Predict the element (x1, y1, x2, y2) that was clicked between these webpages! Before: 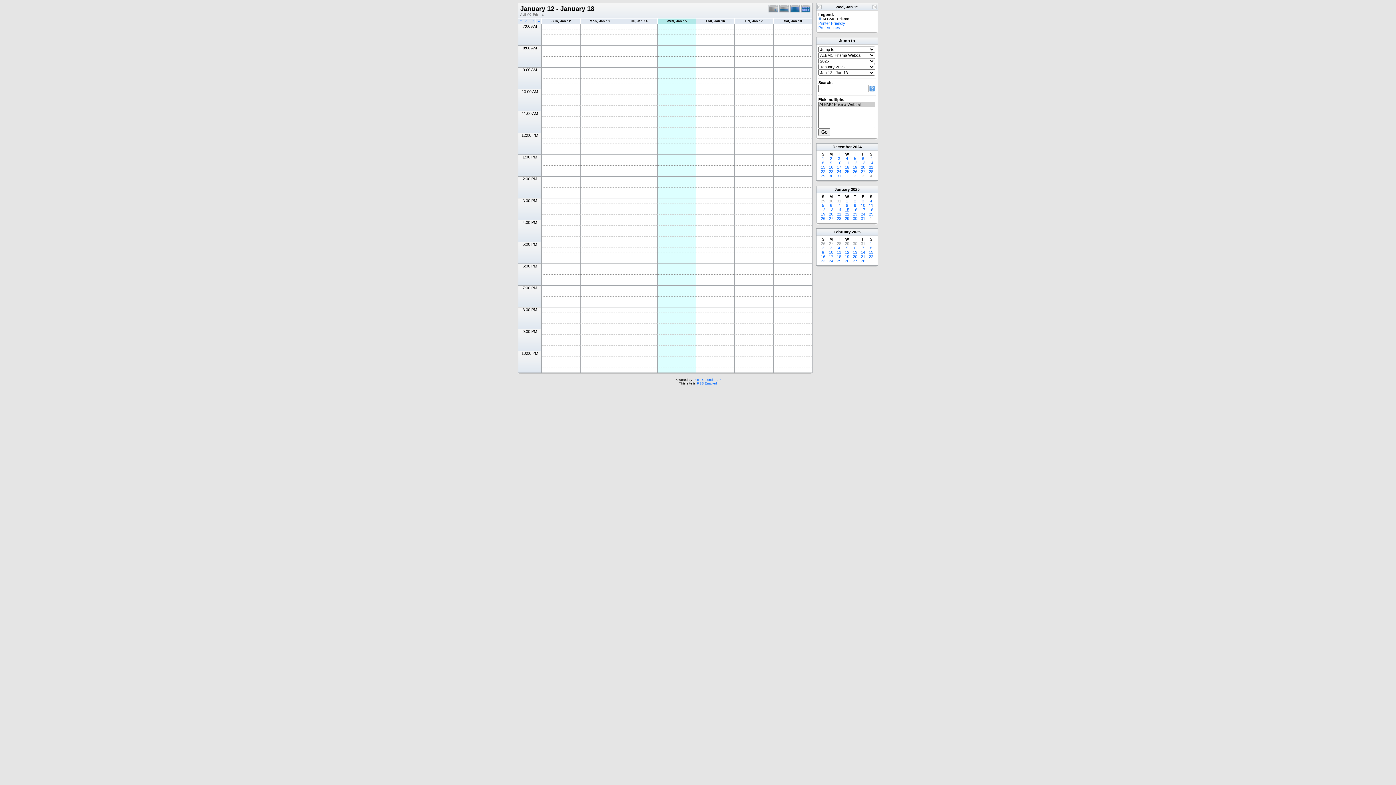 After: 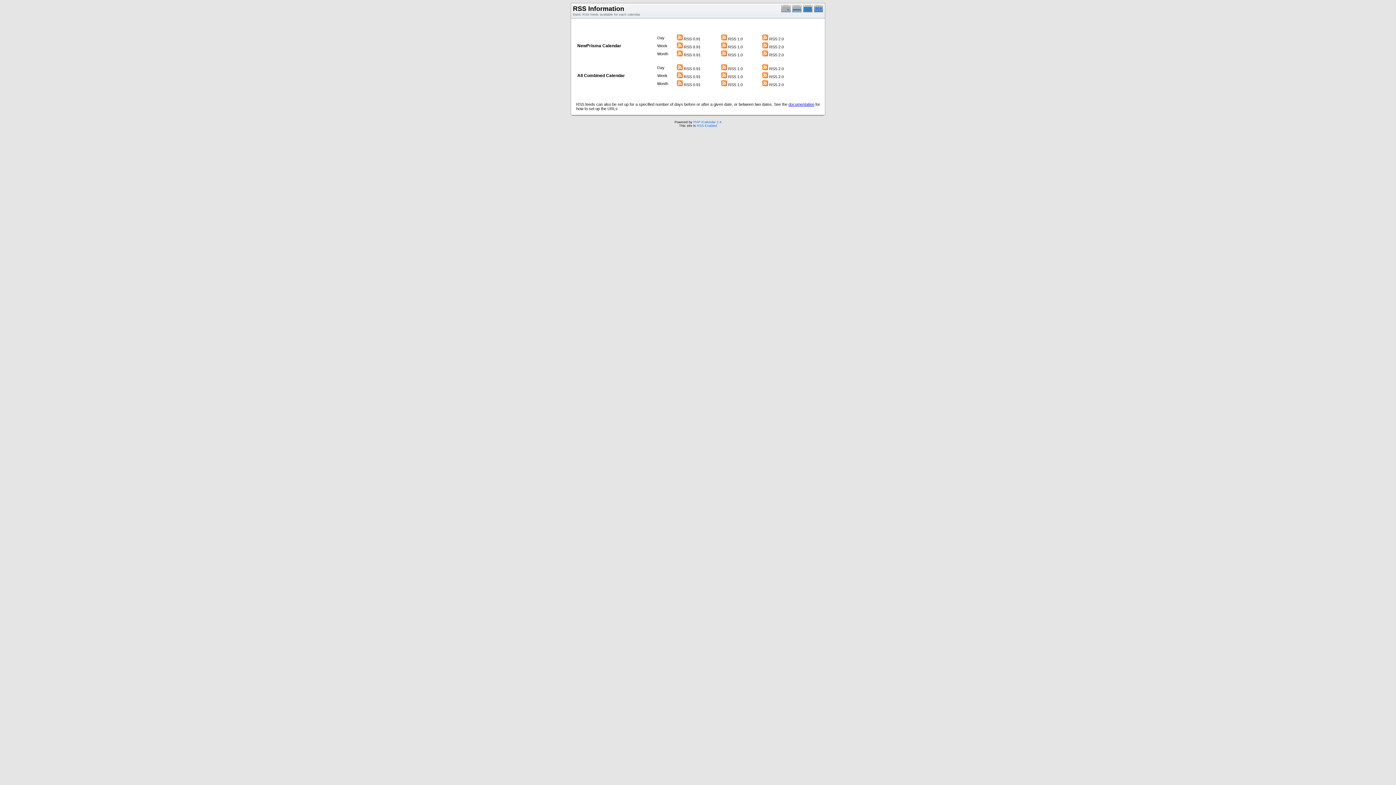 Action: label: RSS-Enabled bbox: (697, 381, 717, 385)